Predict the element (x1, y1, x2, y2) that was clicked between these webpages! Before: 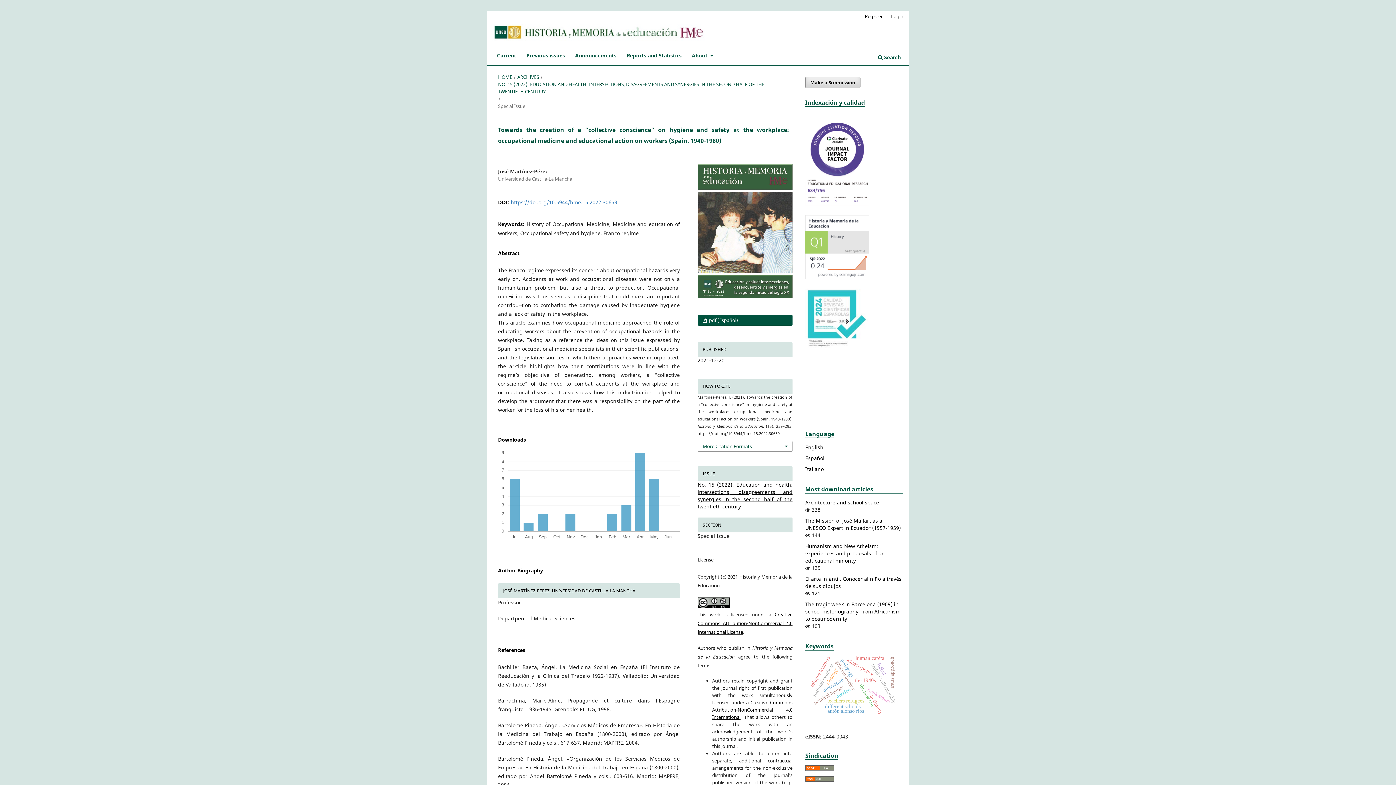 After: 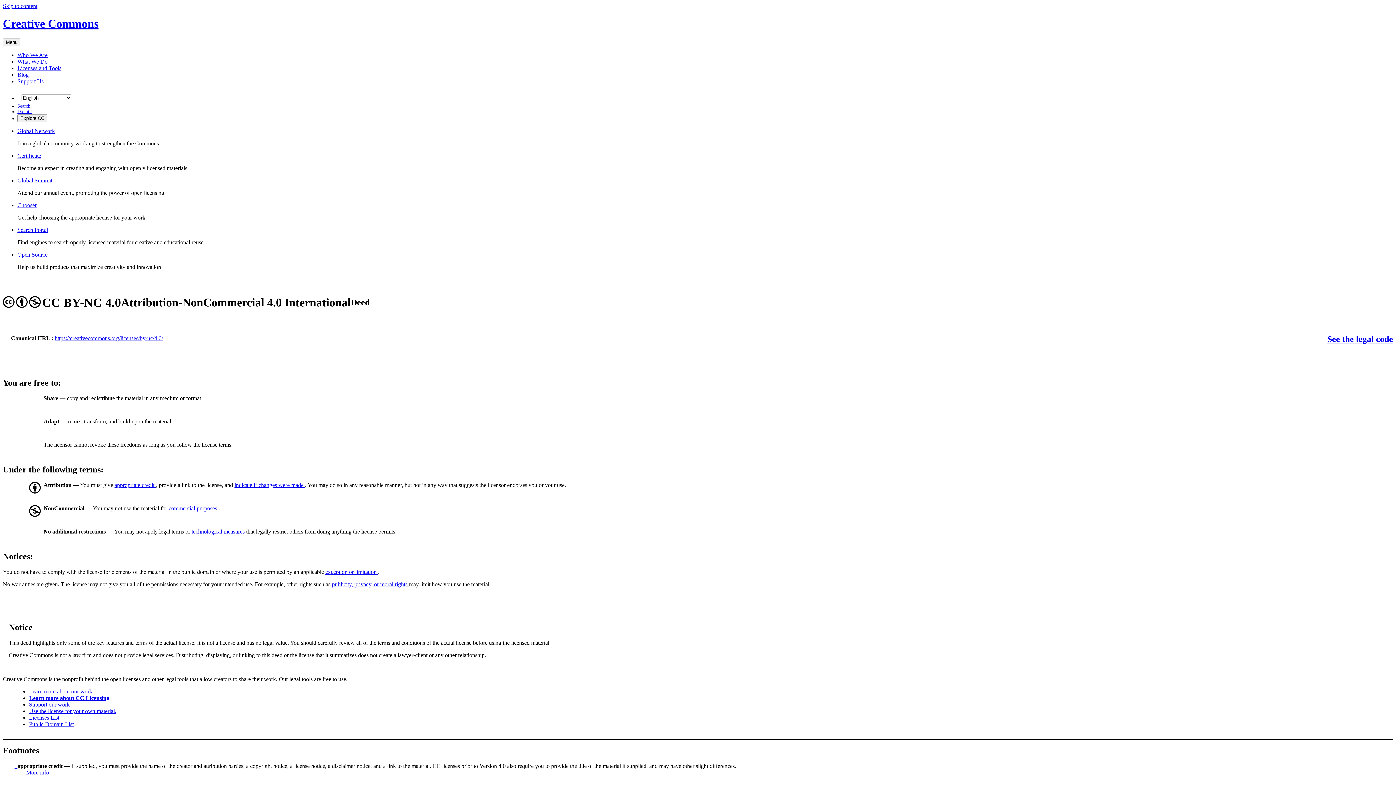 Action: bbox: (697, 603, 729, 610)